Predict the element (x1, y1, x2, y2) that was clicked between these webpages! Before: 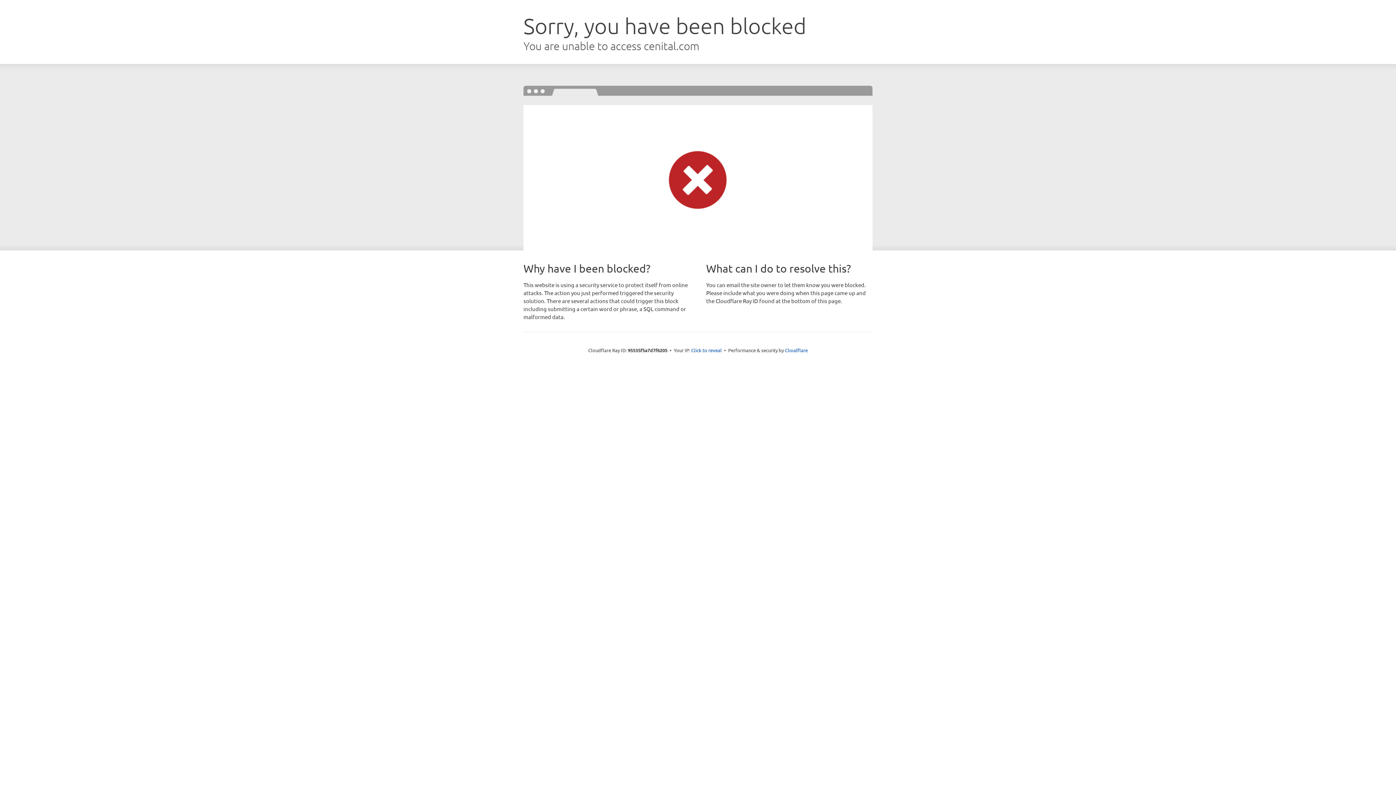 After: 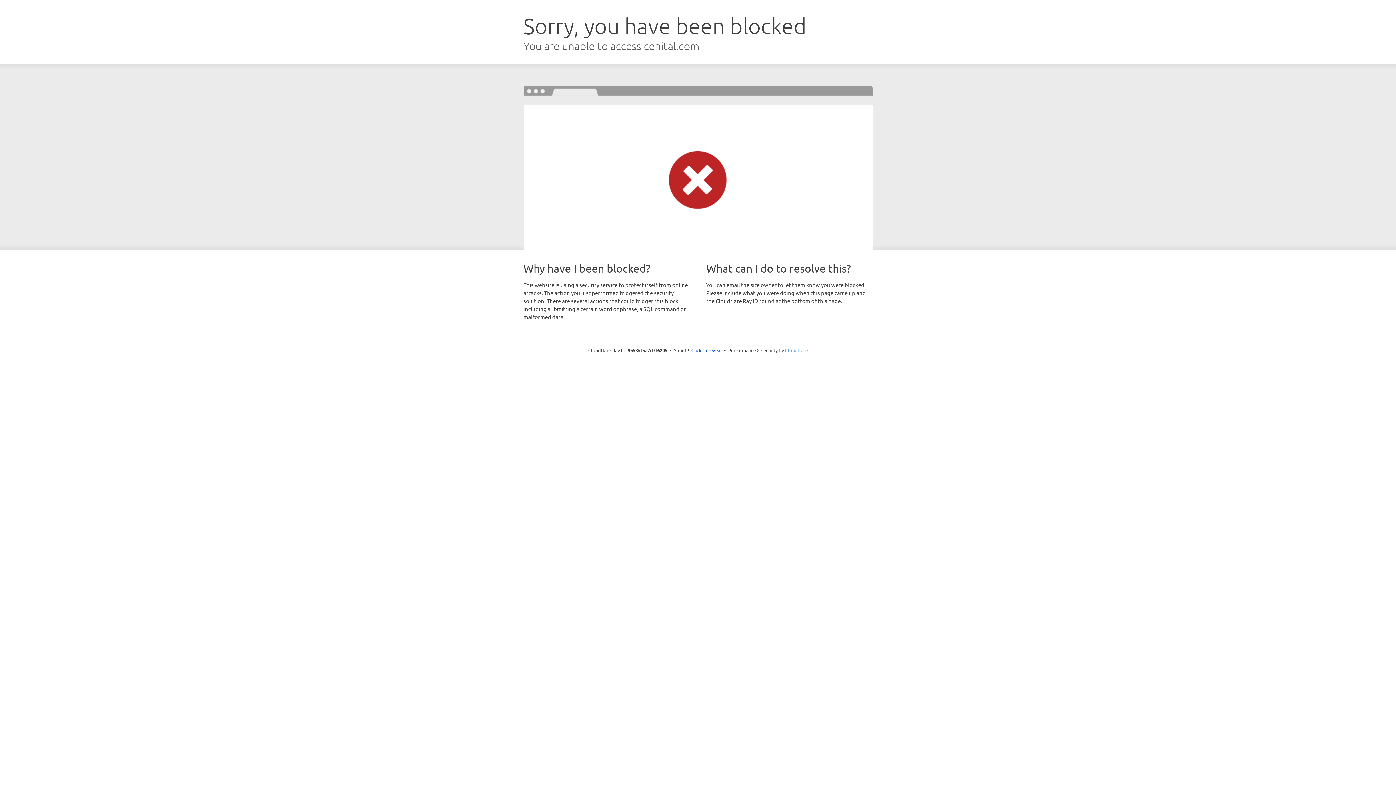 Action: bbox: (785, 347, 808, 353) label: Cloudflare